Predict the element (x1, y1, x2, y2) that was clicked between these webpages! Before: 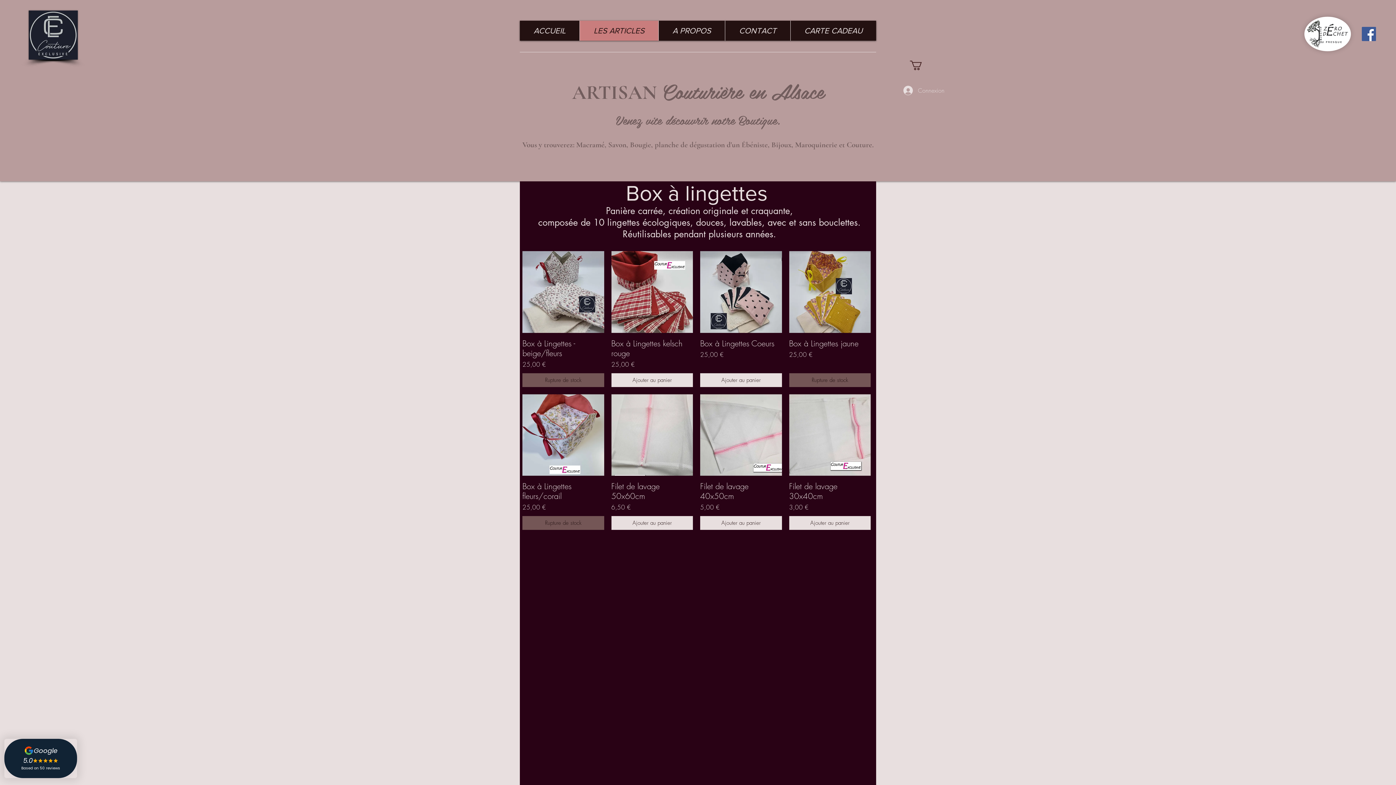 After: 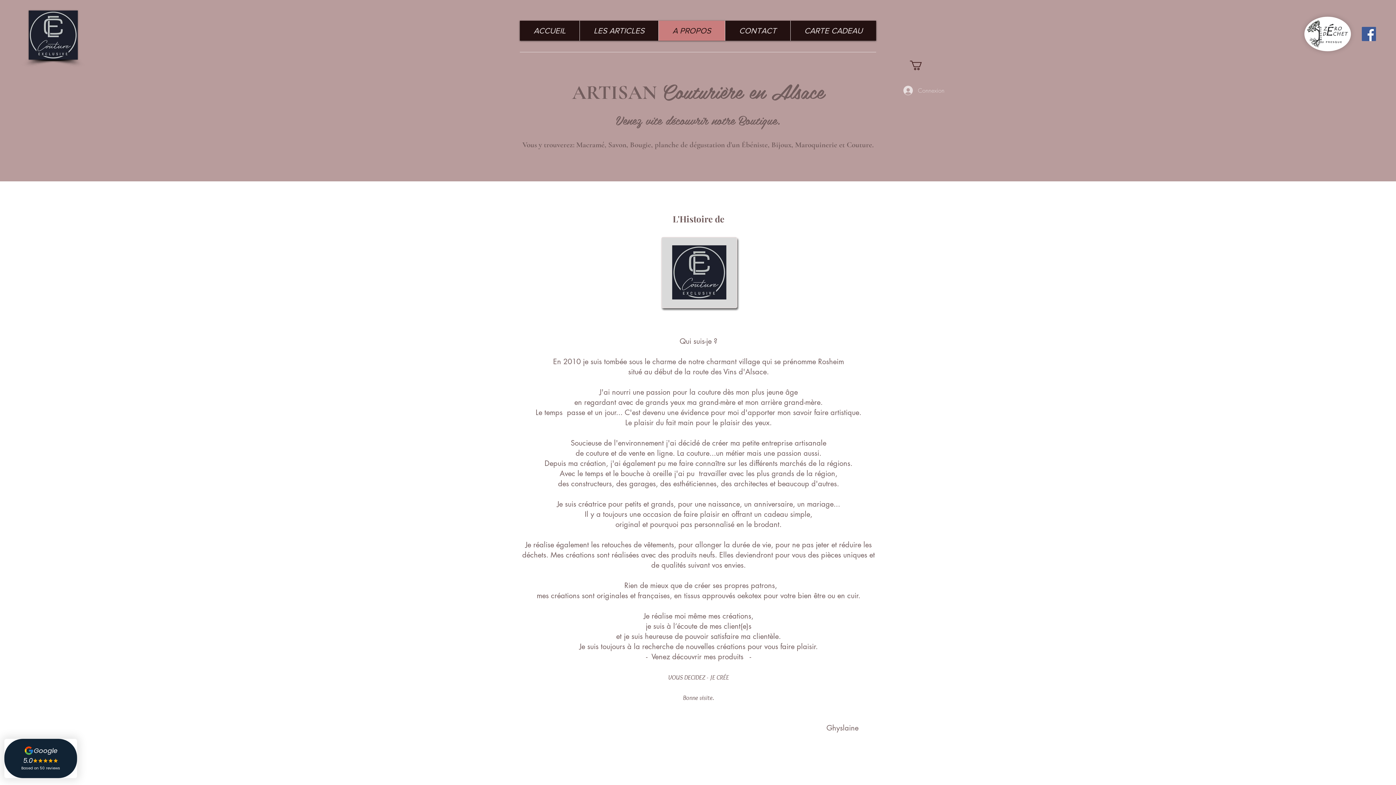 Action: label: A PROPOS bbox: (658, 20, 725, 40)